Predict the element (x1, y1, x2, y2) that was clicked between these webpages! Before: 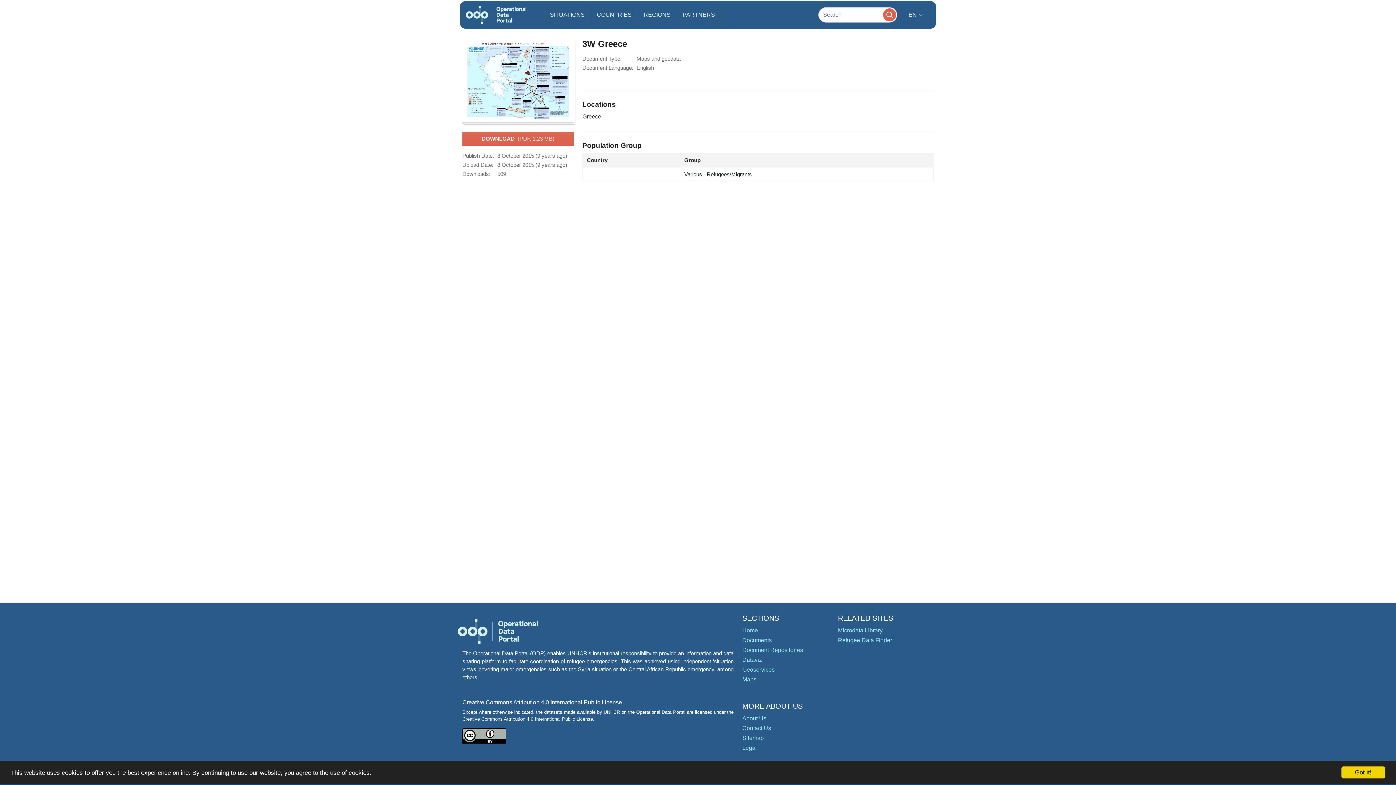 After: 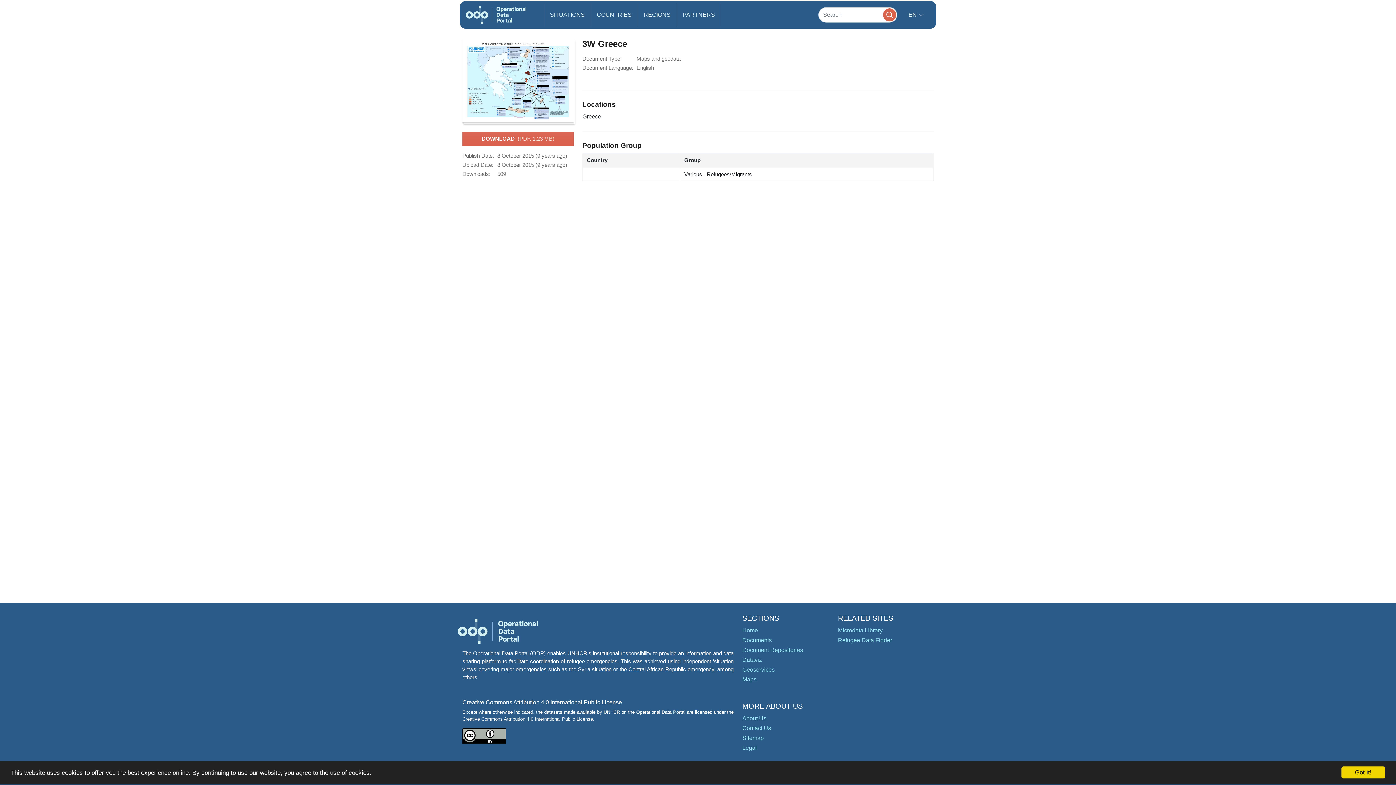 Action: bbox: (462, 38, 573, 122)